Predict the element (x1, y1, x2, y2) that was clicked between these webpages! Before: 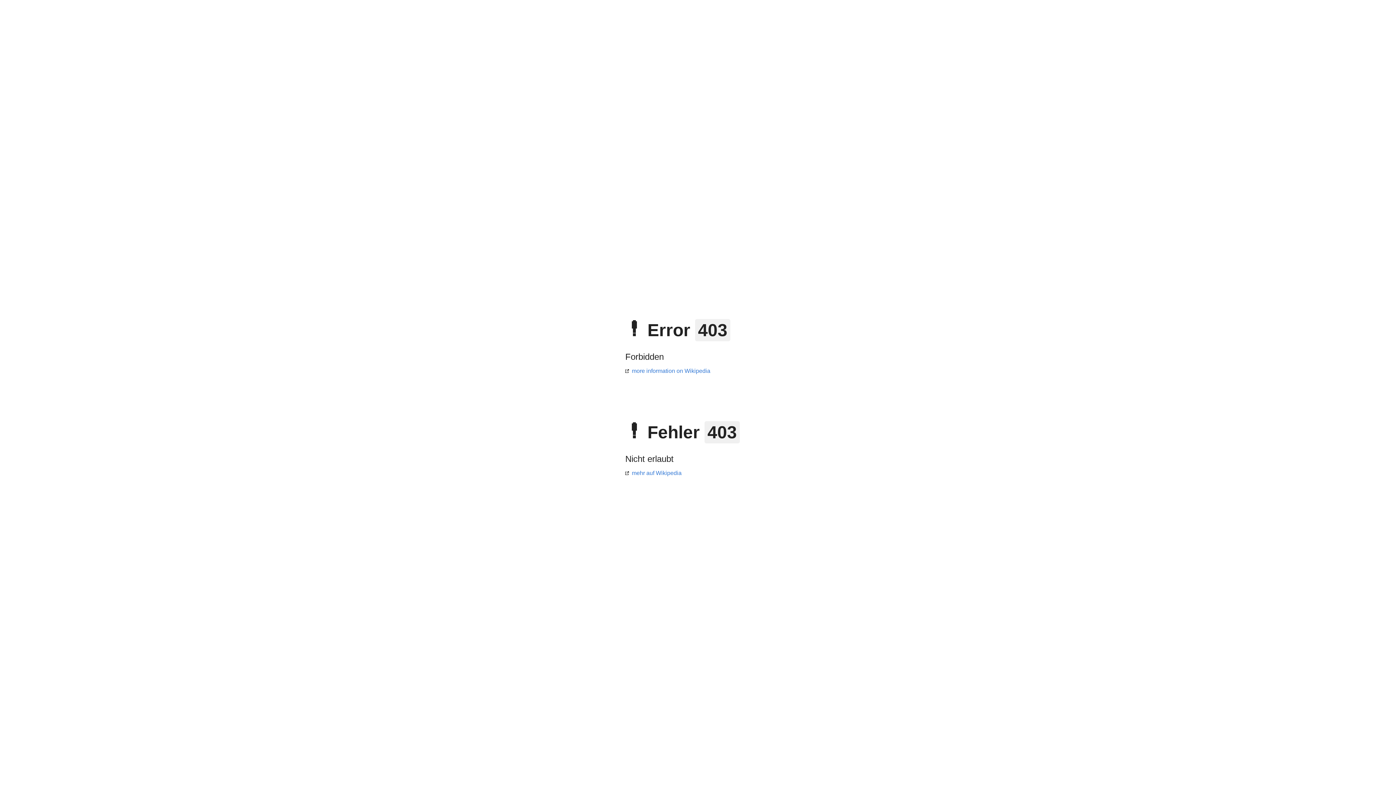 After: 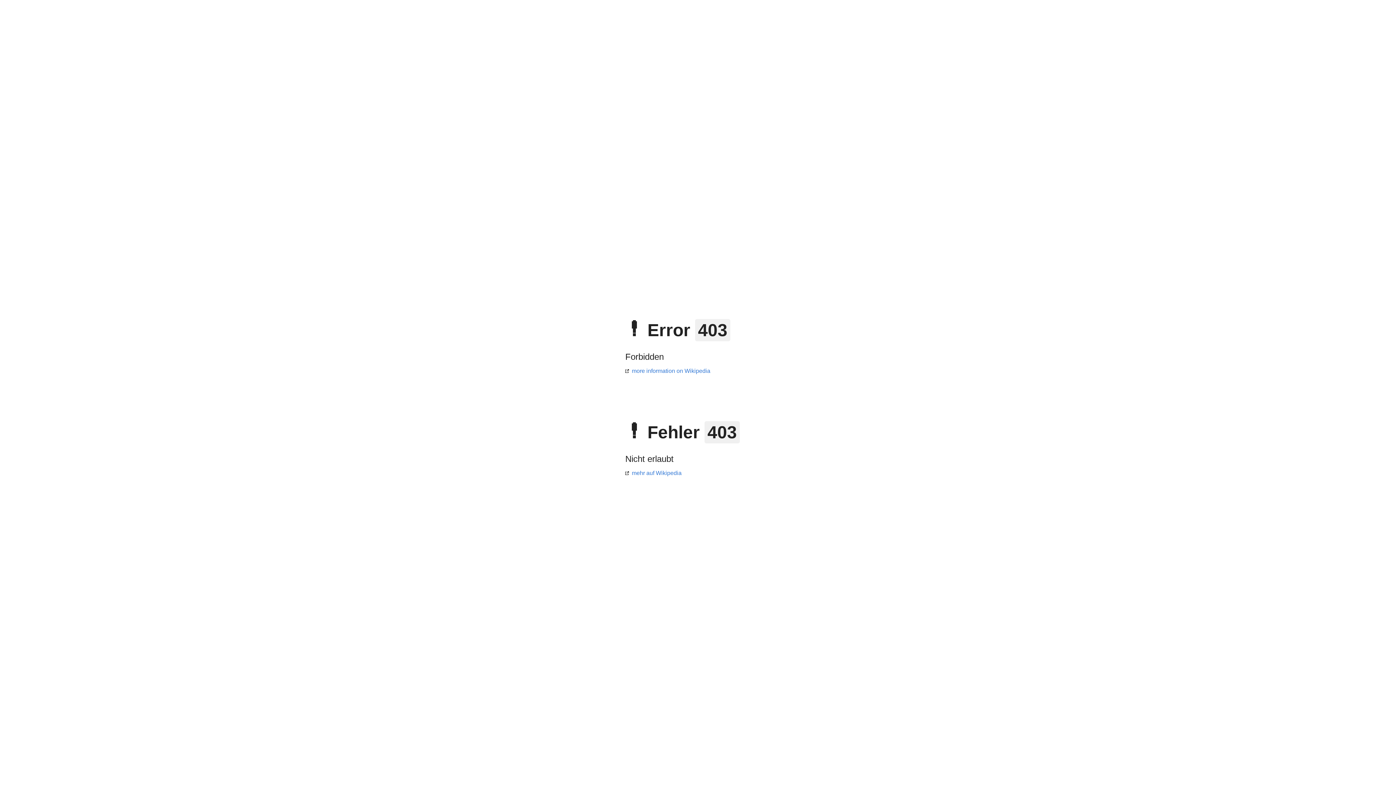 Action: bbox: (625, 368, 710, 374) label: more information on Wikipedia